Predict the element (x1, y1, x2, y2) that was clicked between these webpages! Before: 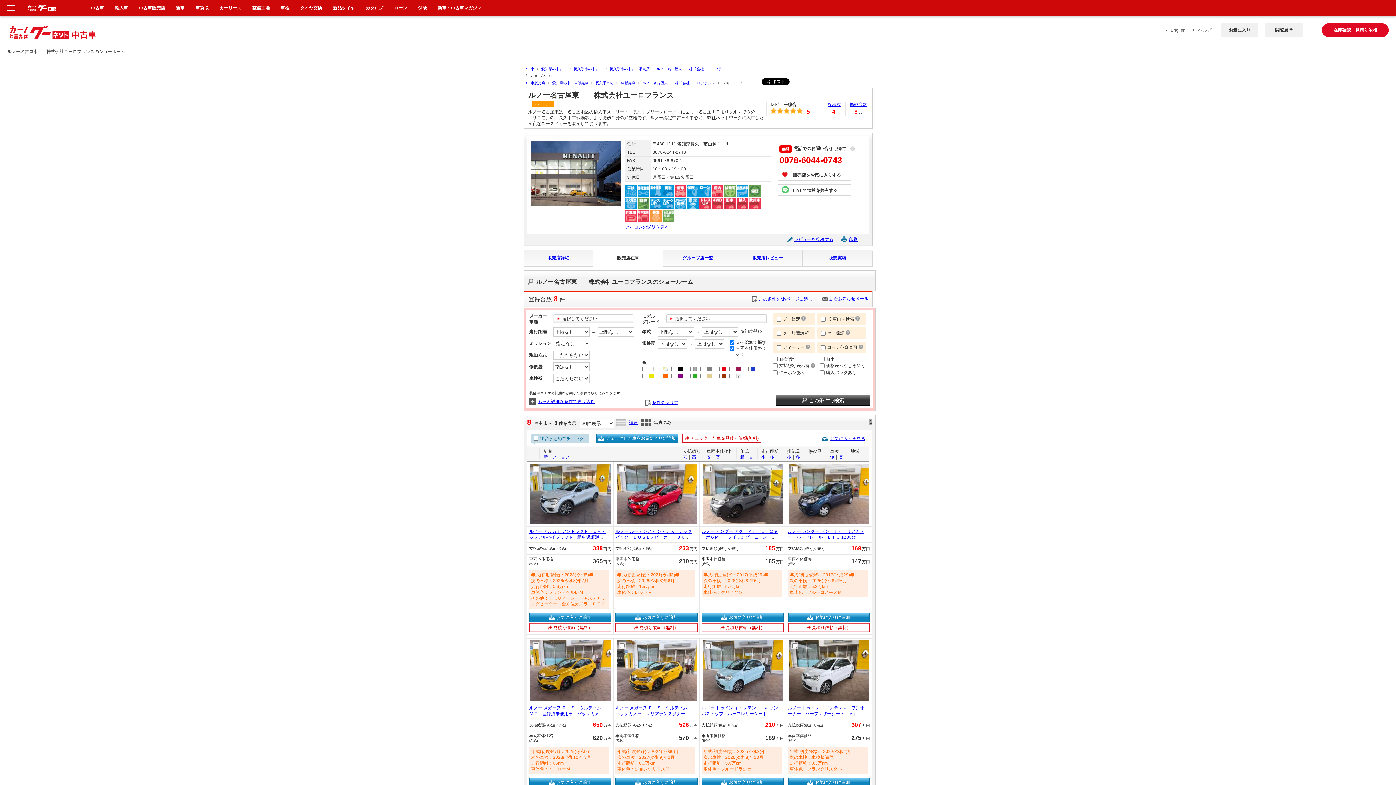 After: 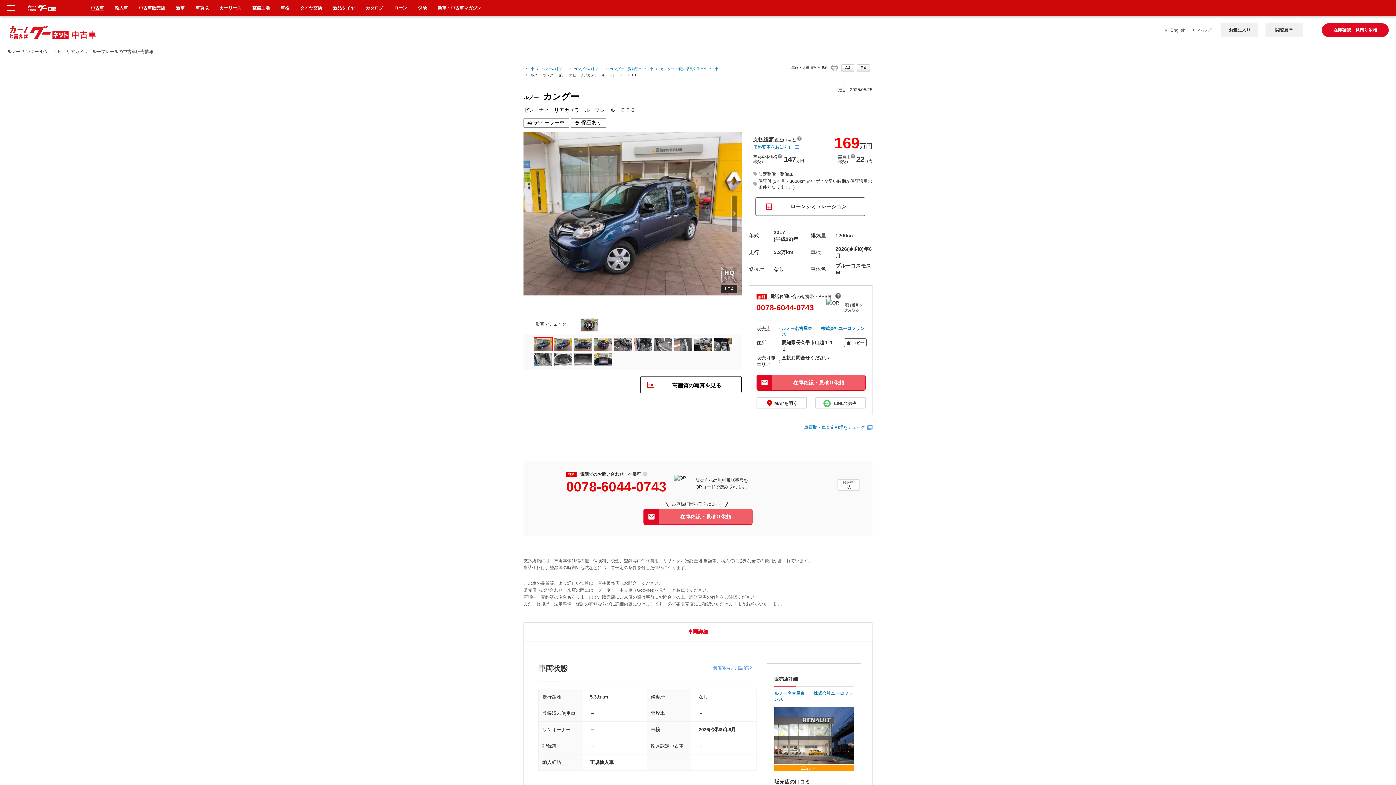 Action: bbox: (788, 464, 869, 469) label:  